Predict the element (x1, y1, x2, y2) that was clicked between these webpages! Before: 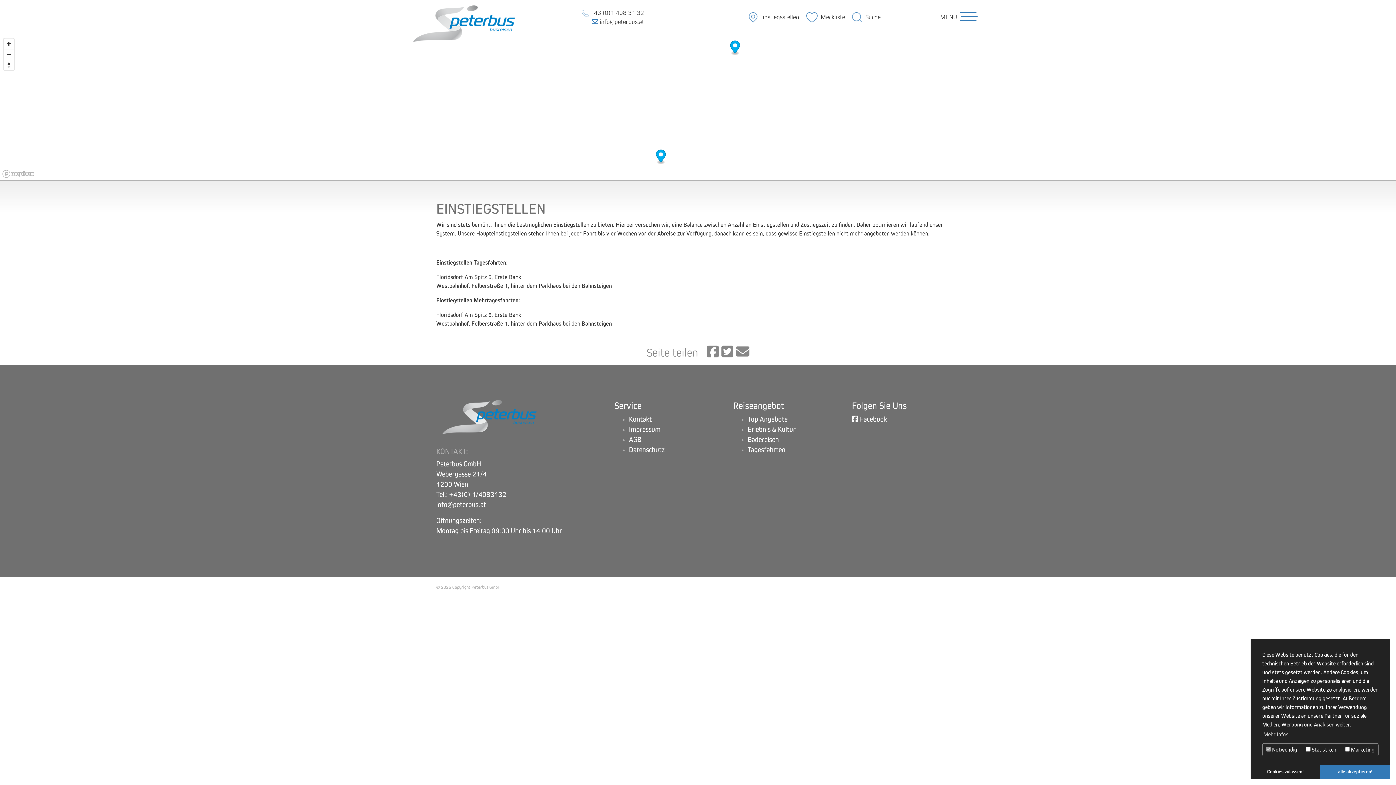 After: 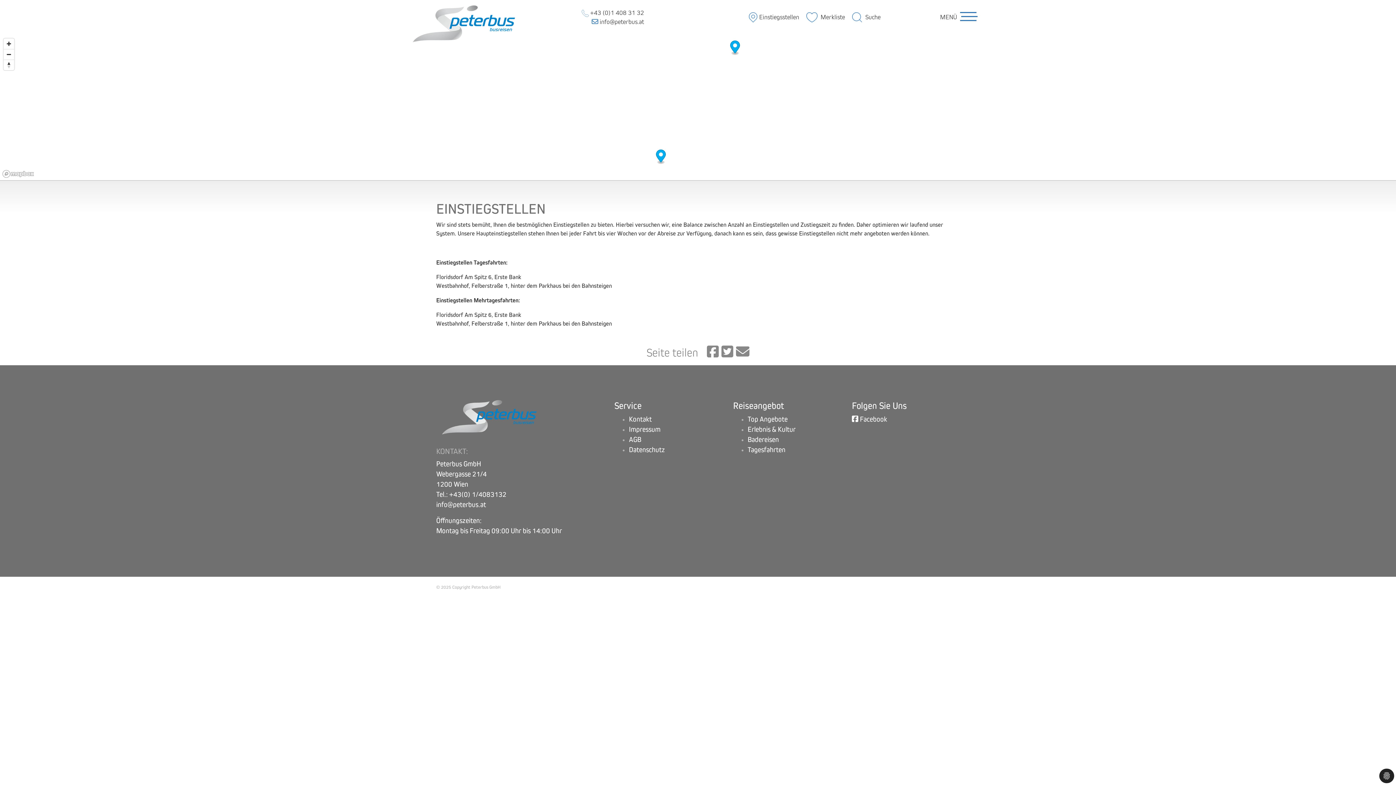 Action: label: dismiss cookies bbox: (1320, 765, 1390, 779)